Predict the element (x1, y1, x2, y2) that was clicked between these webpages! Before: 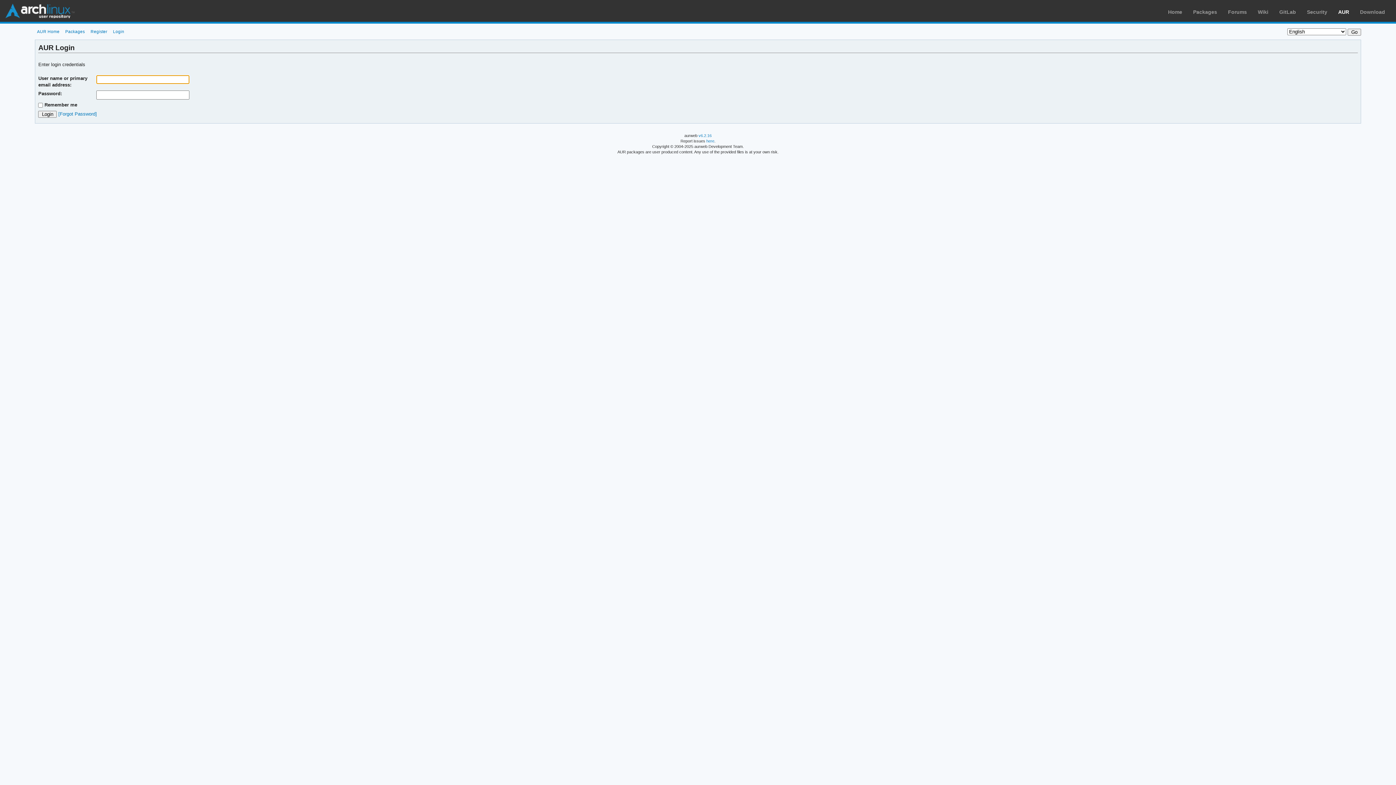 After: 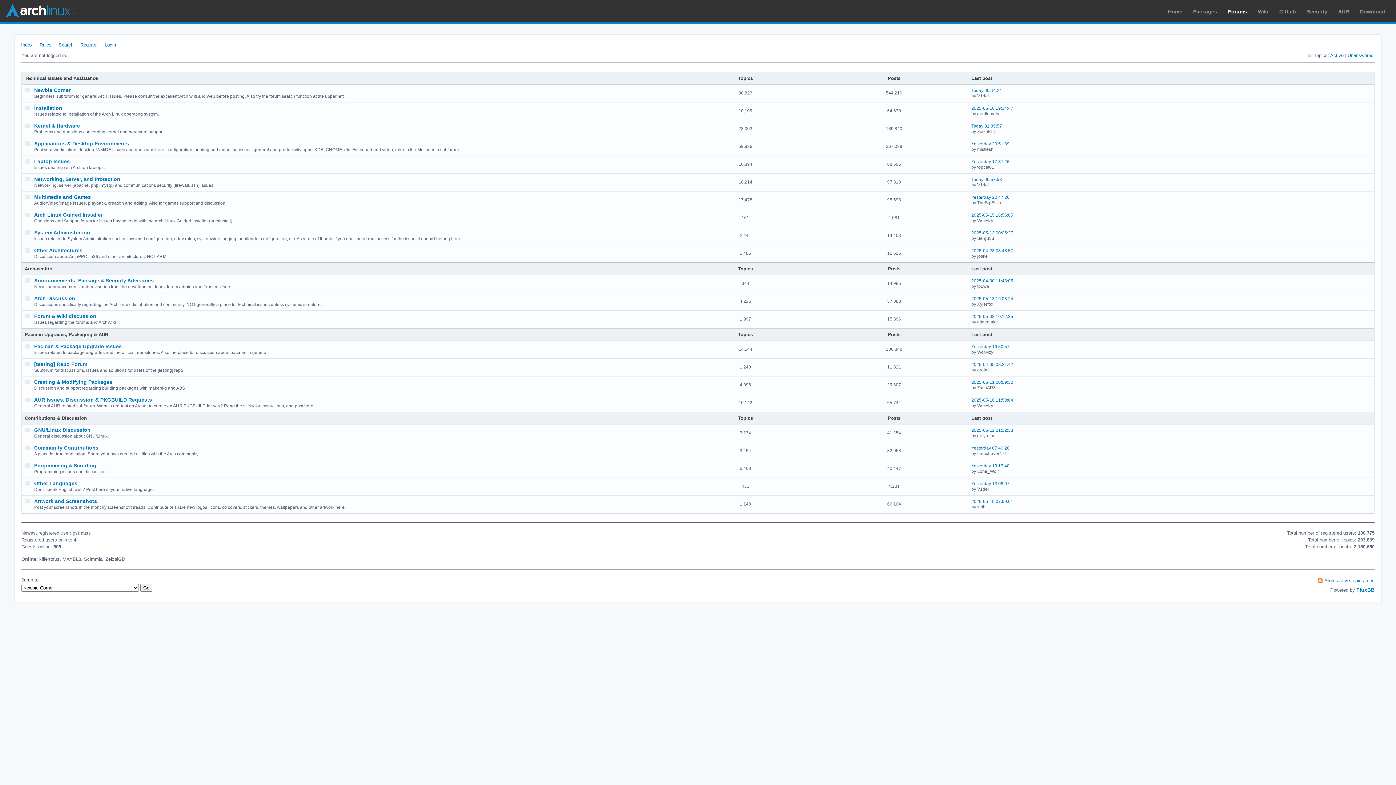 Action: label: Forums bbox: (1228, 9, 1247, 14)